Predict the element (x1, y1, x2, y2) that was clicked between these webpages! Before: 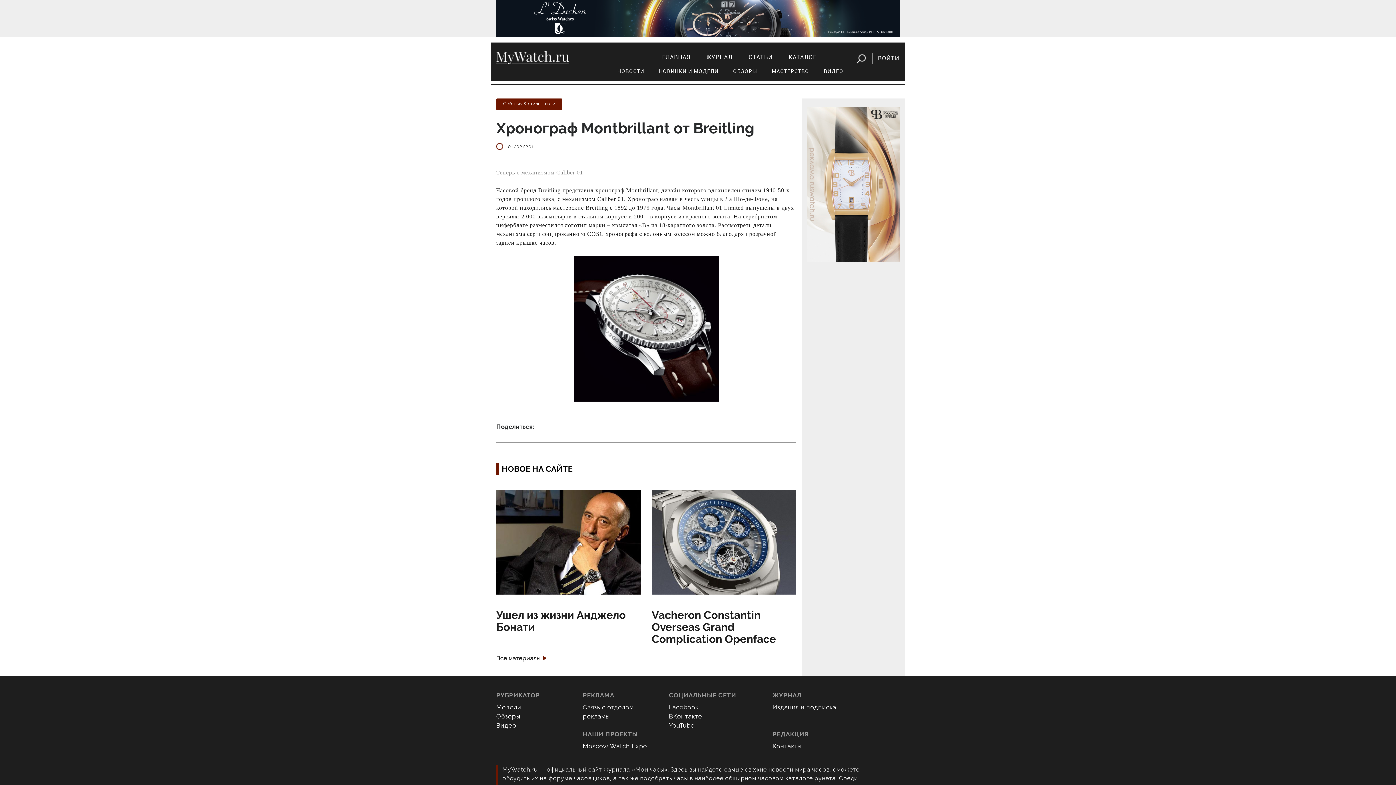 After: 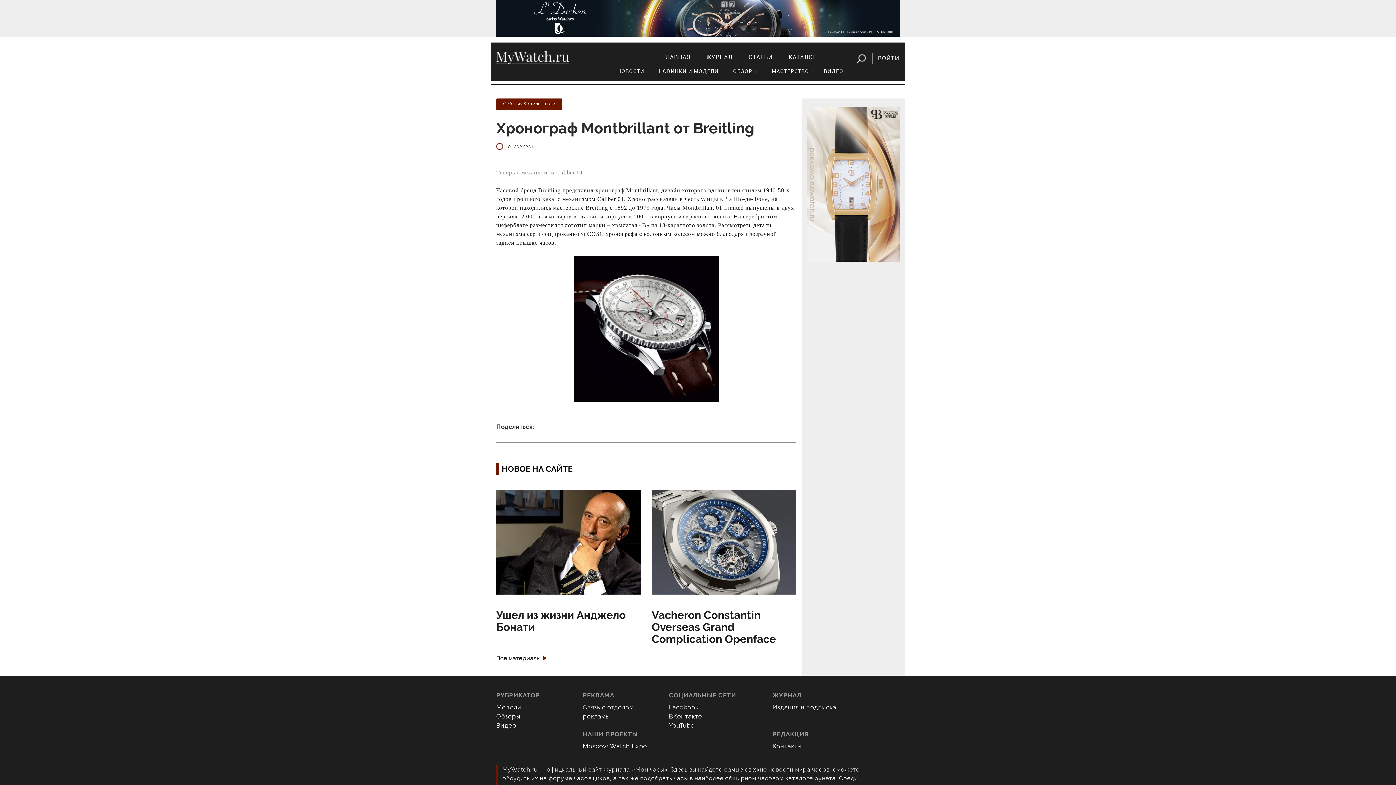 Action: bbox: (669, 713, 702, 720) label: ВКонтакте